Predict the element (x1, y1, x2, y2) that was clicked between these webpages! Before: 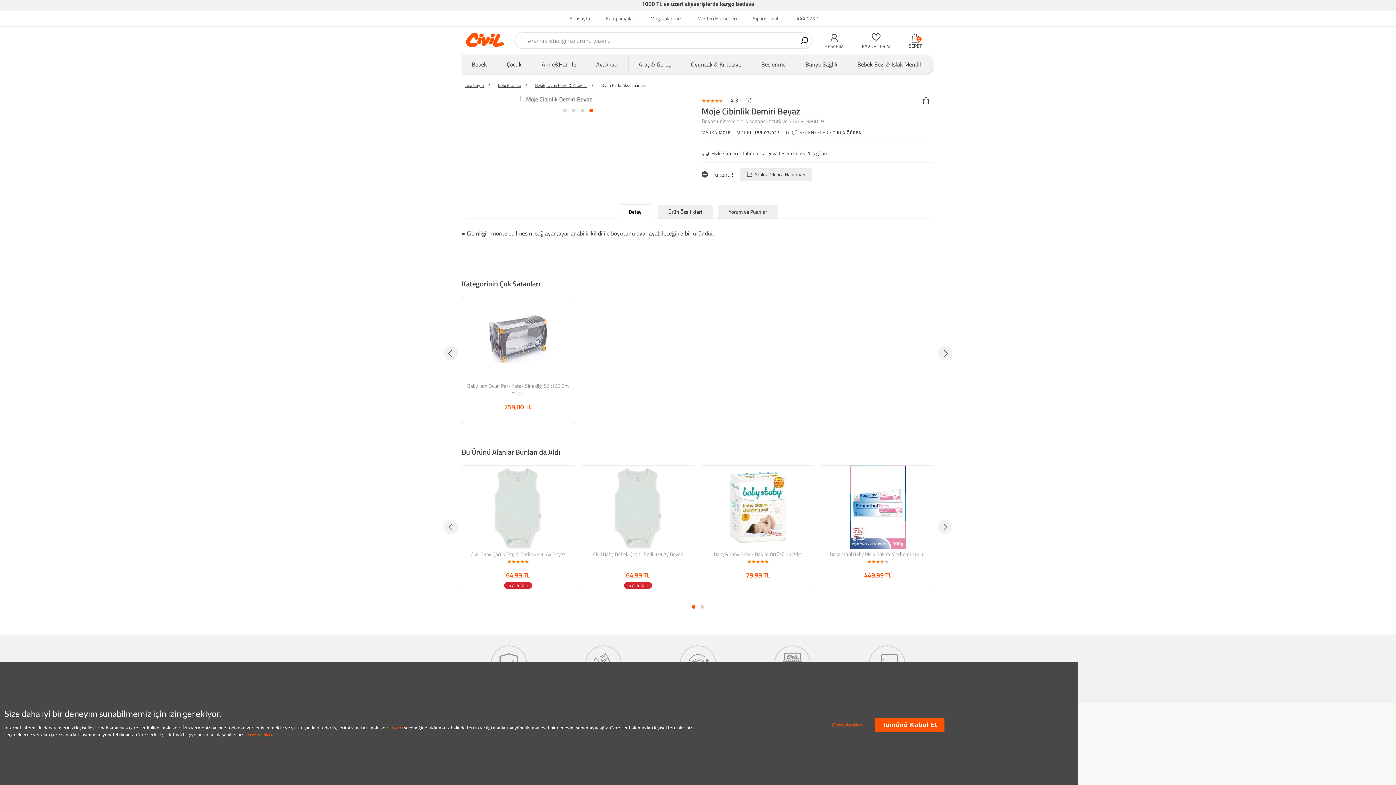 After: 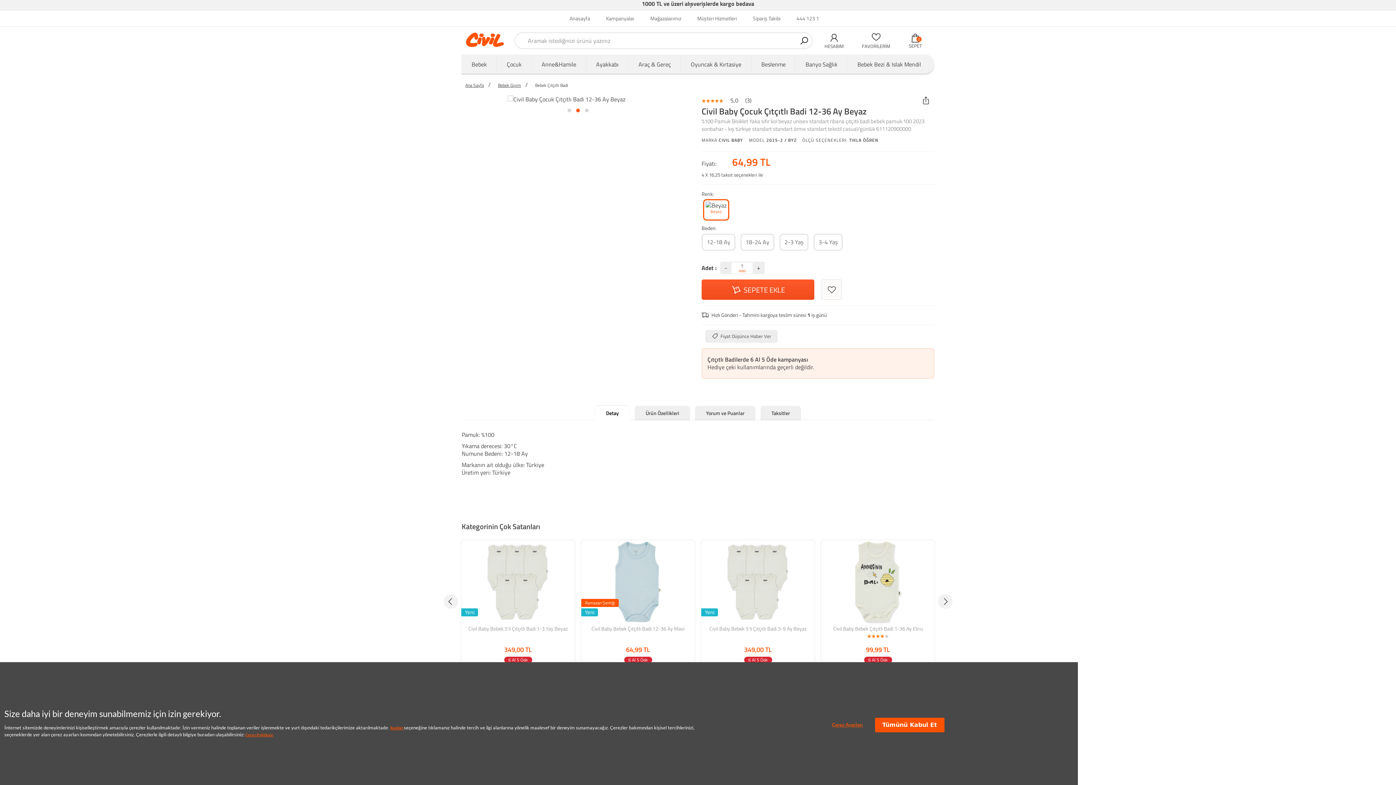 Action: bbox: (461, 465, 574, 549)